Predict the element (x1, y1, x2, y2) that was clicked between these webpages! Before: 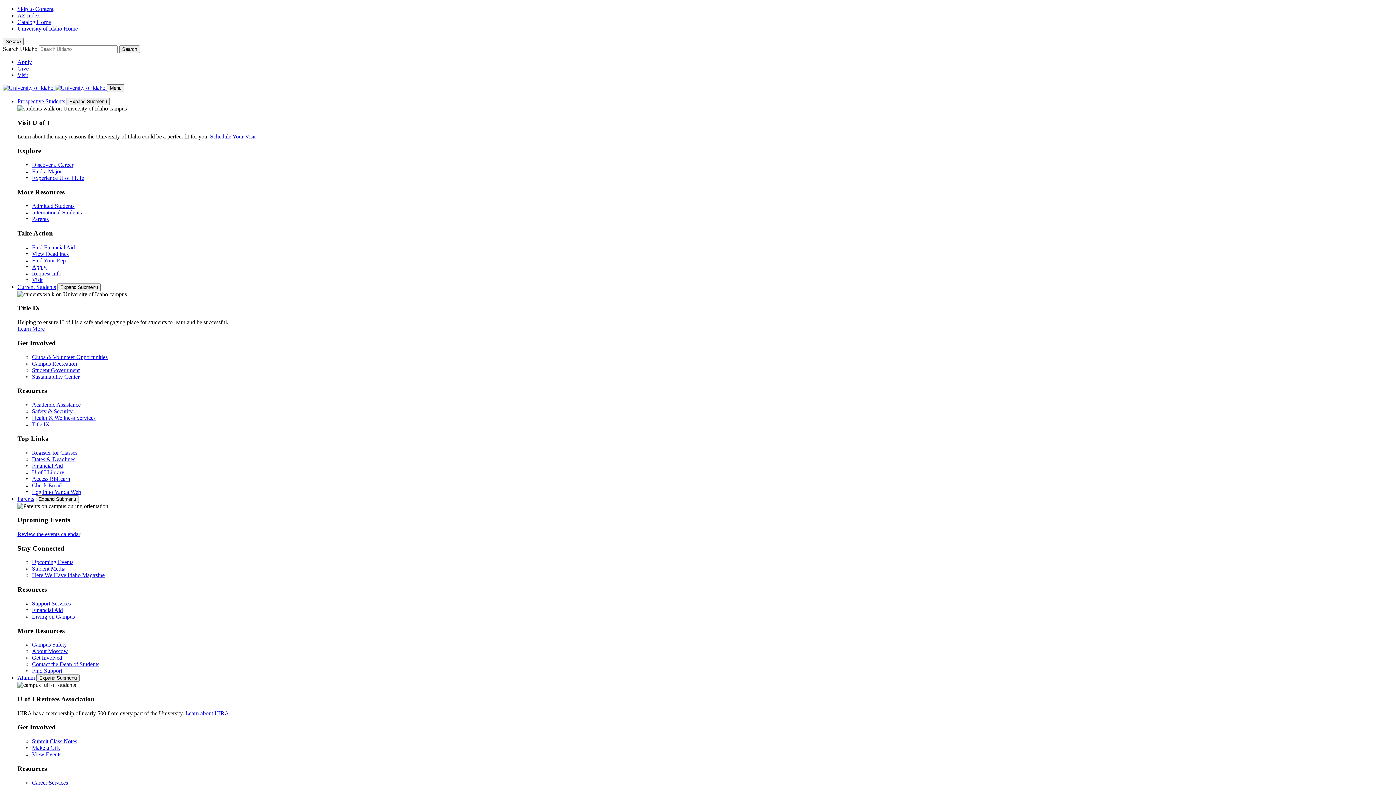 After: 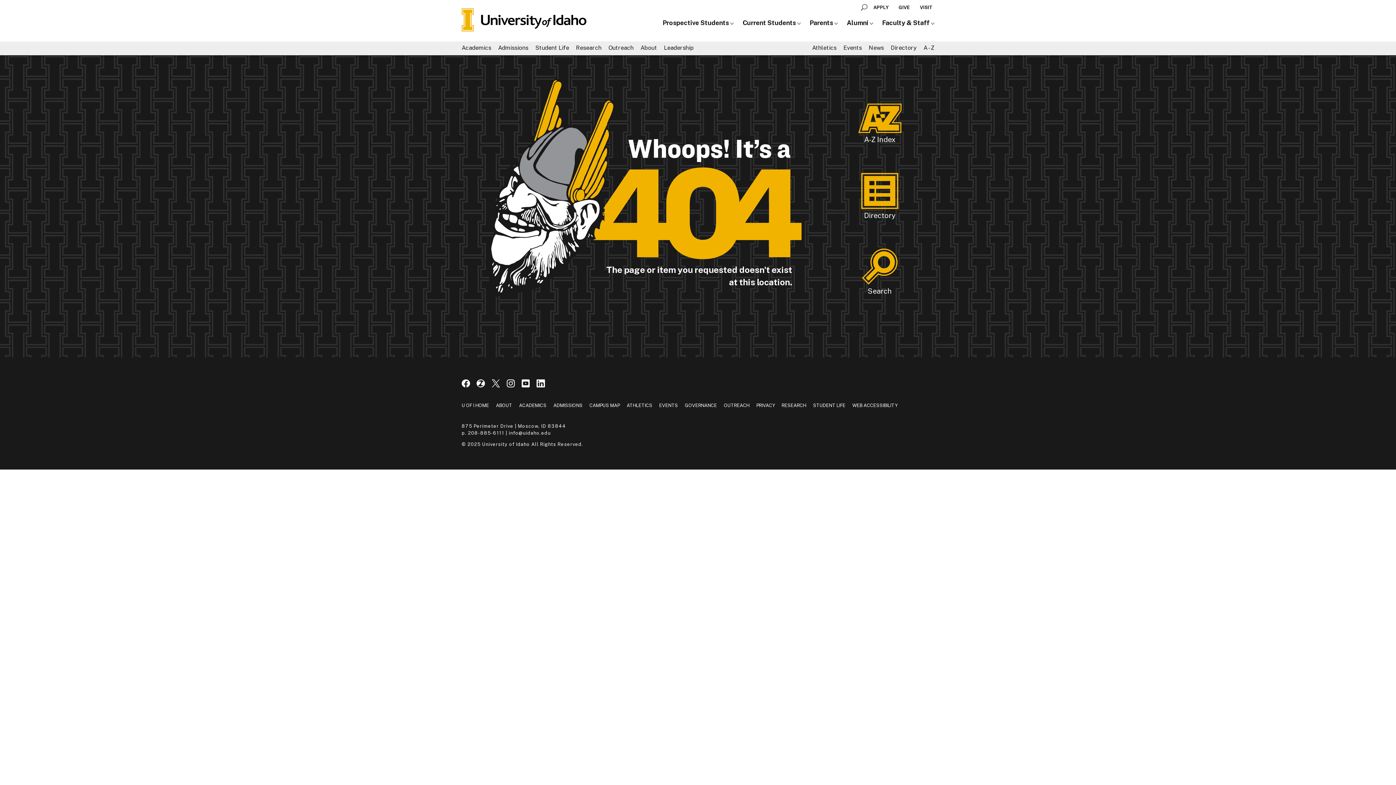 Action: label: Find Support bbox: (32, 668, 62, 674)